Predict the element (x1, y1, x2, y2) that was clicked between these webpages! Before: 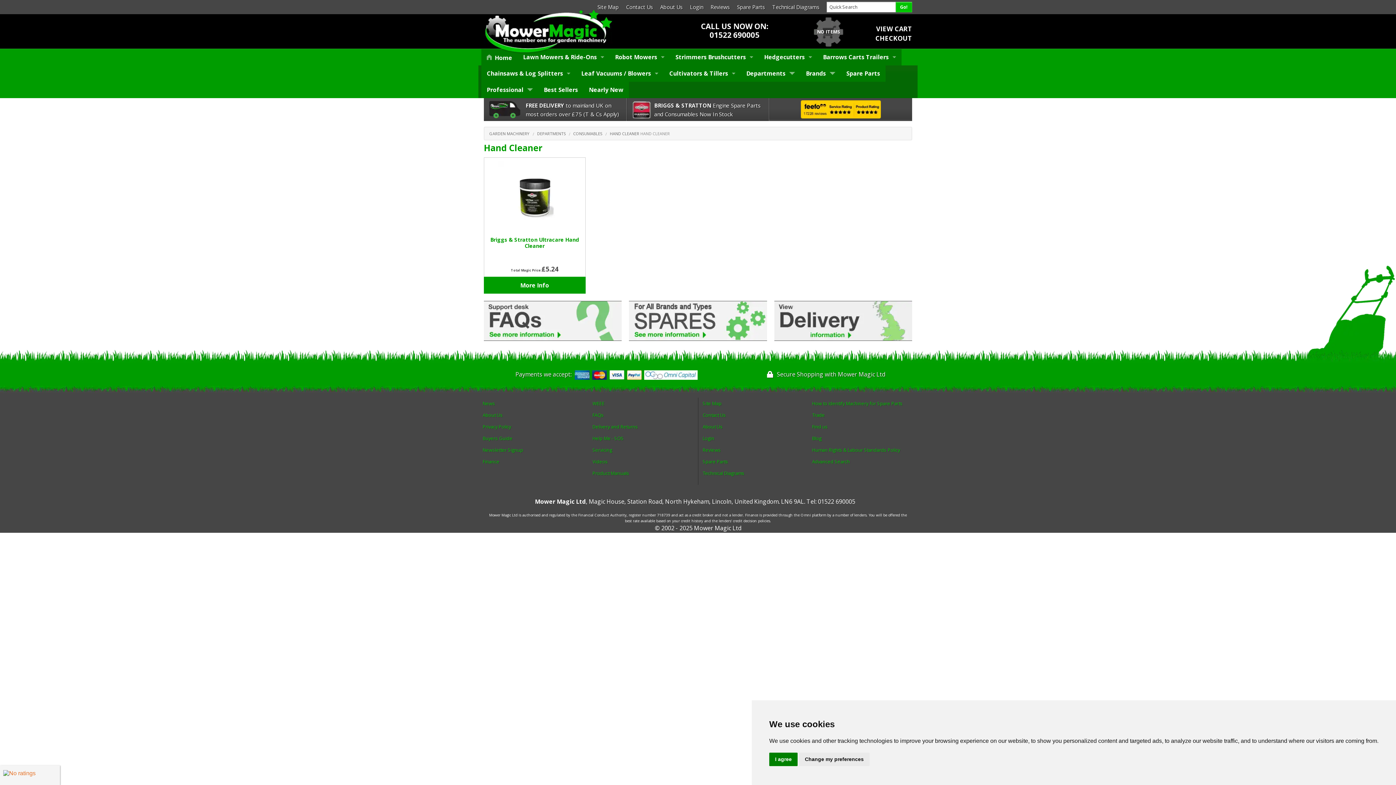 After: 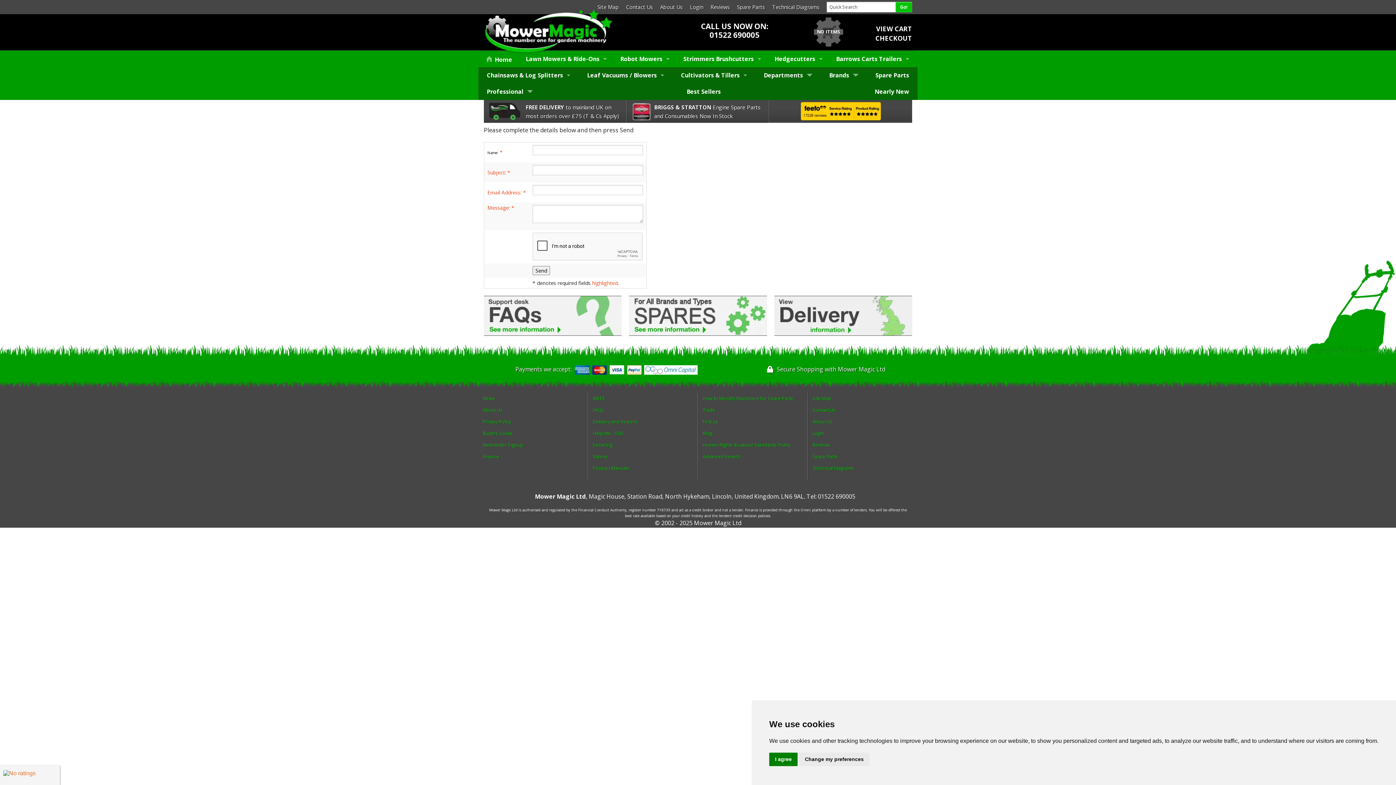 Action: label: Contact Us bbox: (702, 412, 726, 418)